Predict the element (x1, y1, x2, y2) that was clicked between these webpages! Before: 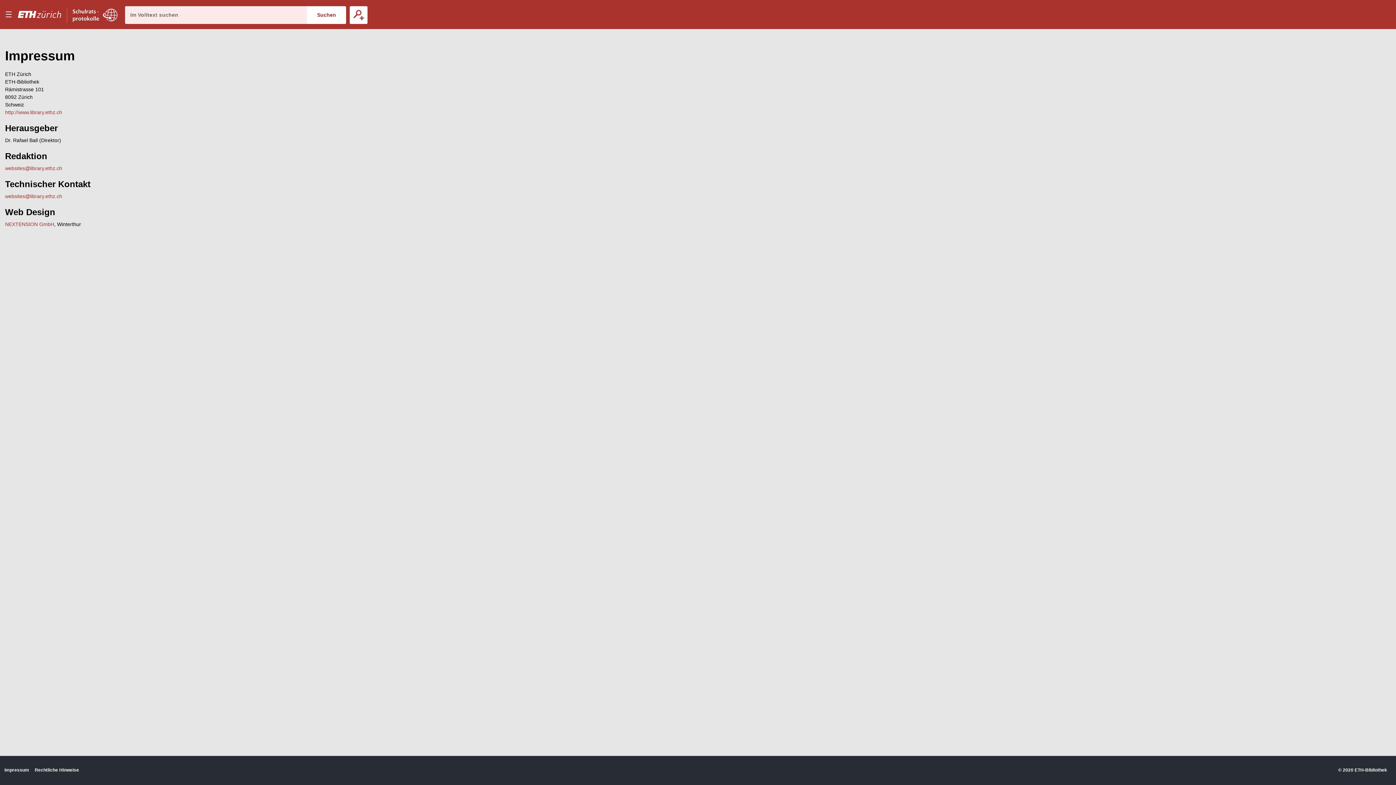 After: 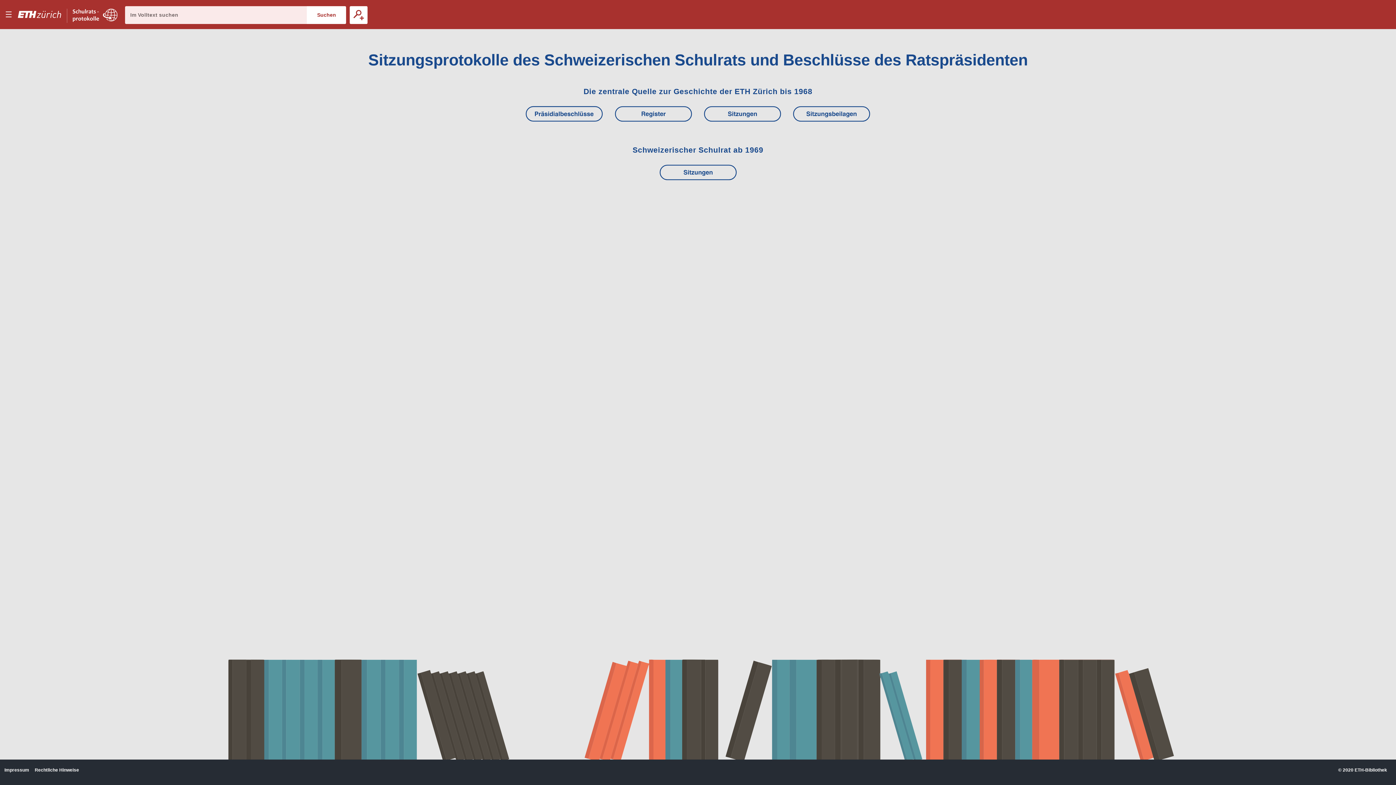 Action: bbox: (72, 0, 117, 29) label: E–Periodica.